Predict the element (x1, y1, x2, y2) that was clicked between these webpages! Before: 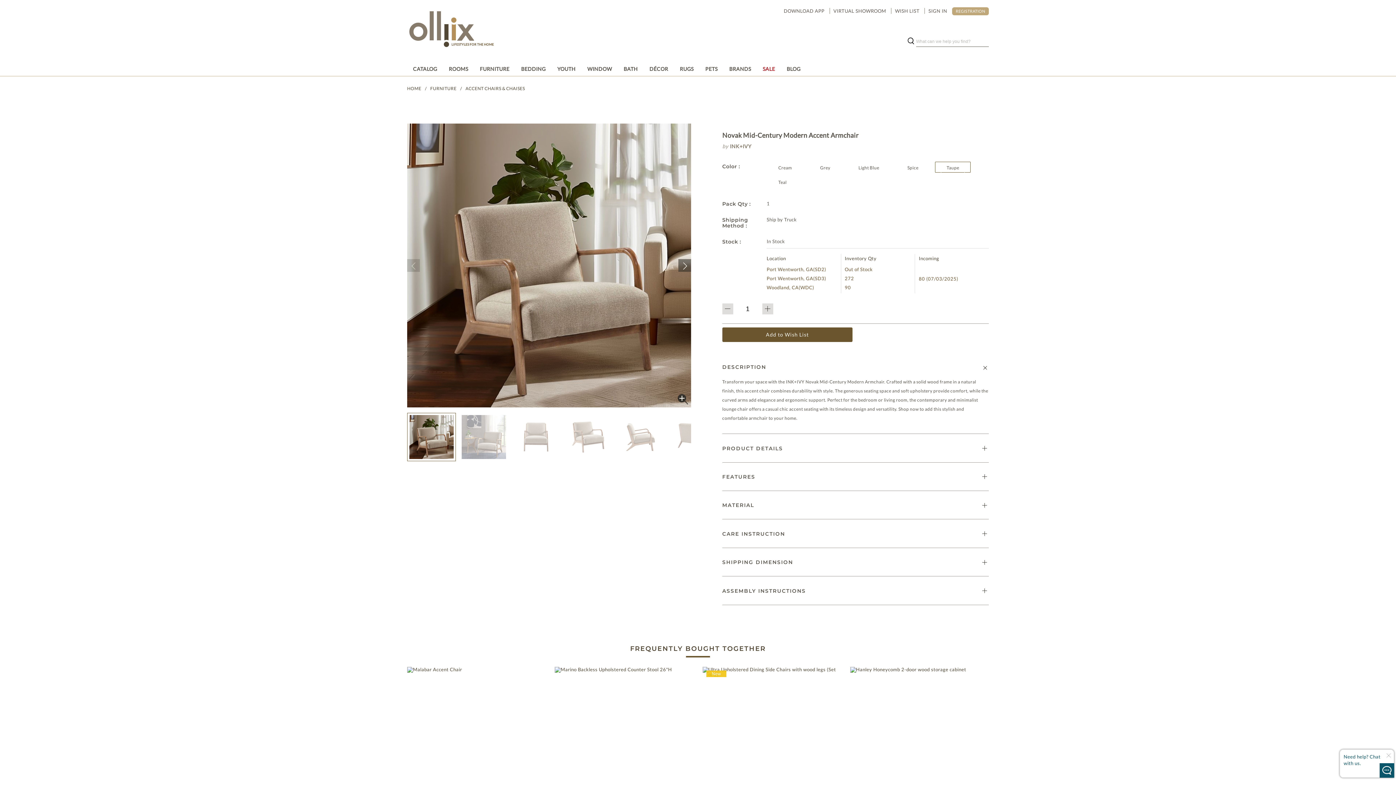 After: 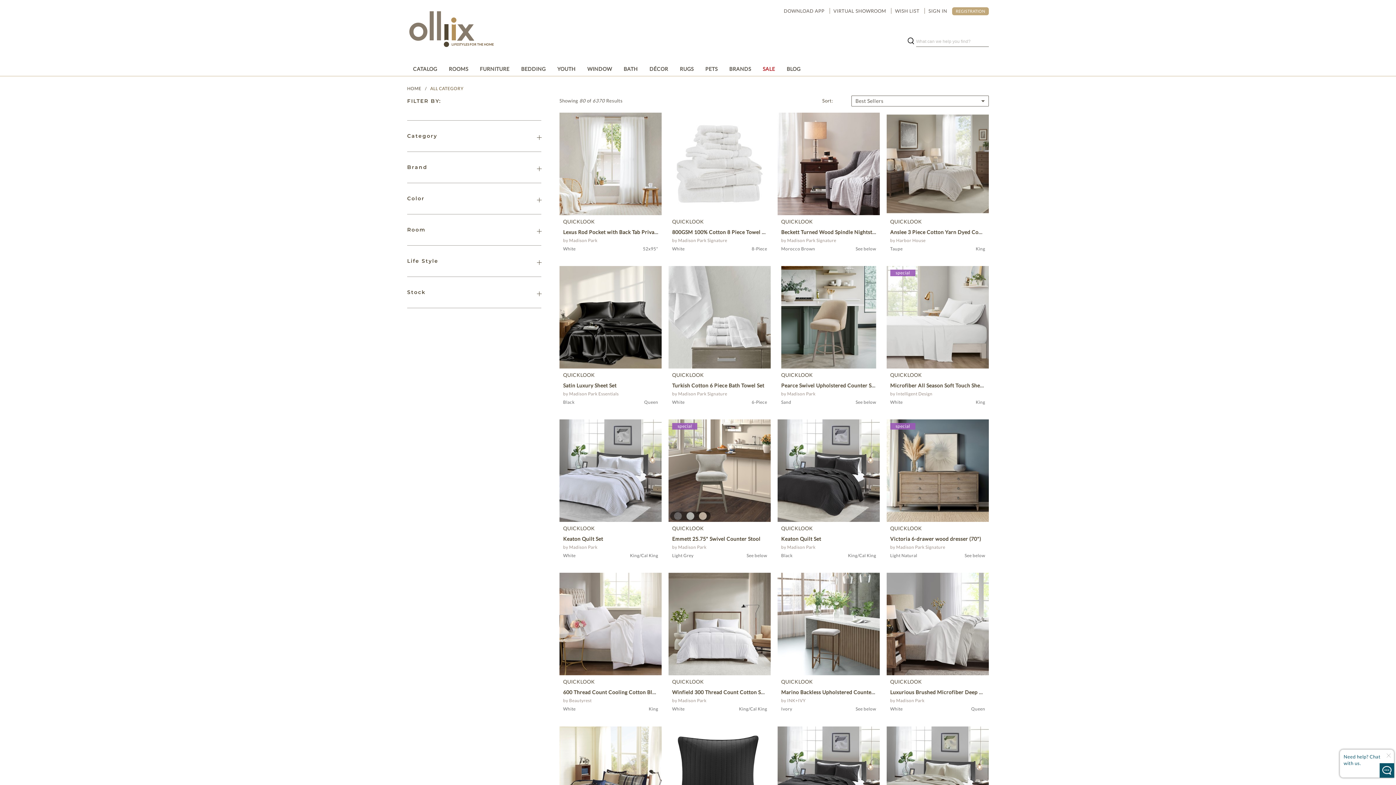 Action: label: search button bbox: (905, 36, 916, 46)